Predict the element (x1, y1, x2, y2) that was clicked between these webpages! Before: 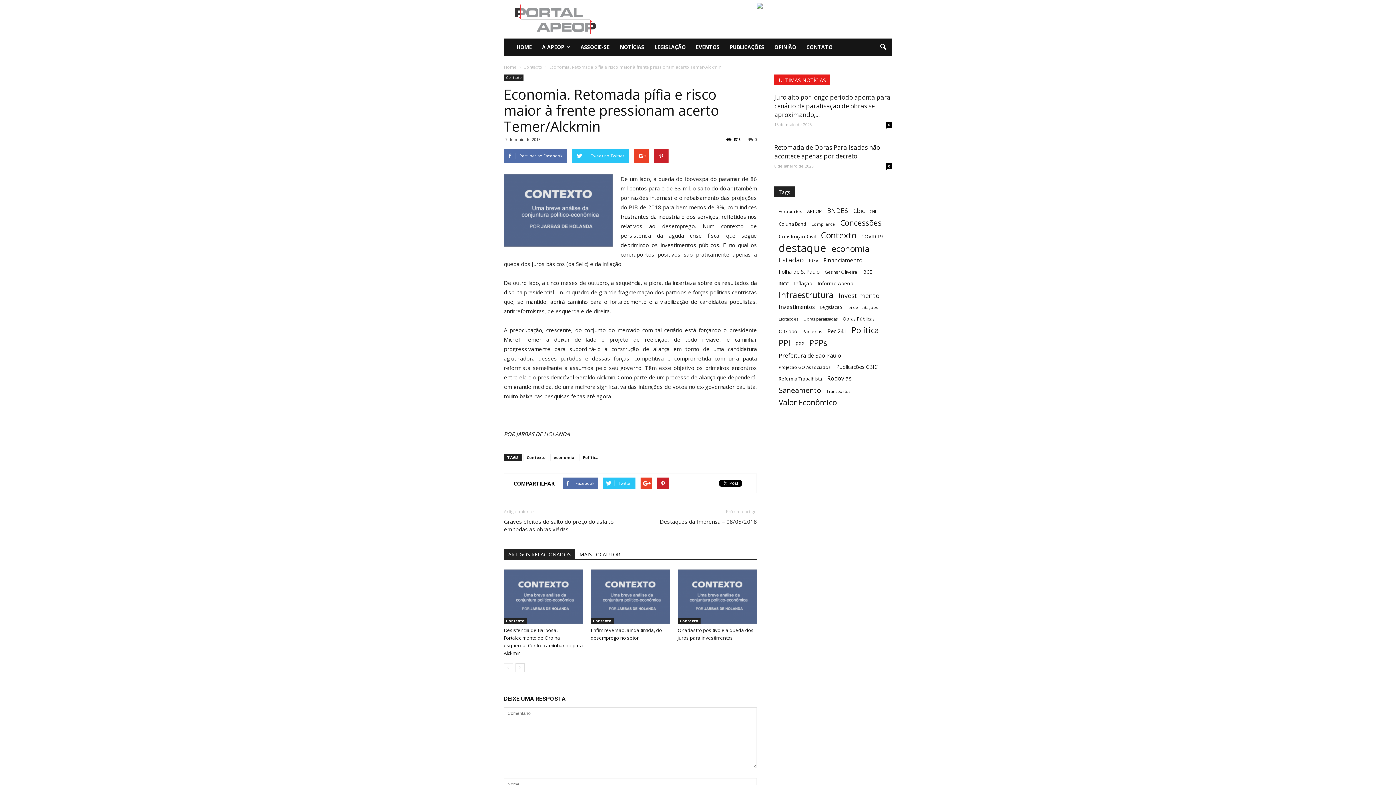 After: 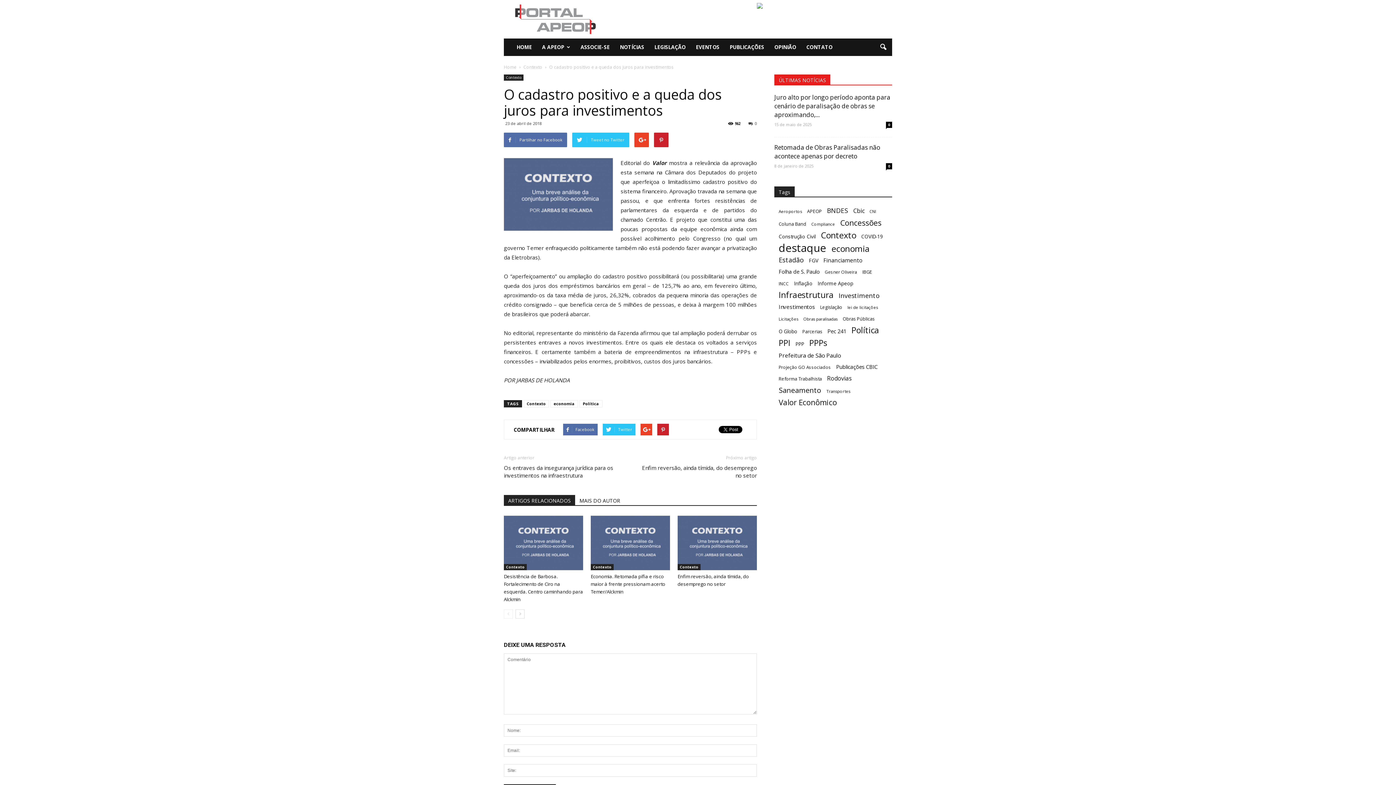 Action: bbox: (677, 569, 757, 624)